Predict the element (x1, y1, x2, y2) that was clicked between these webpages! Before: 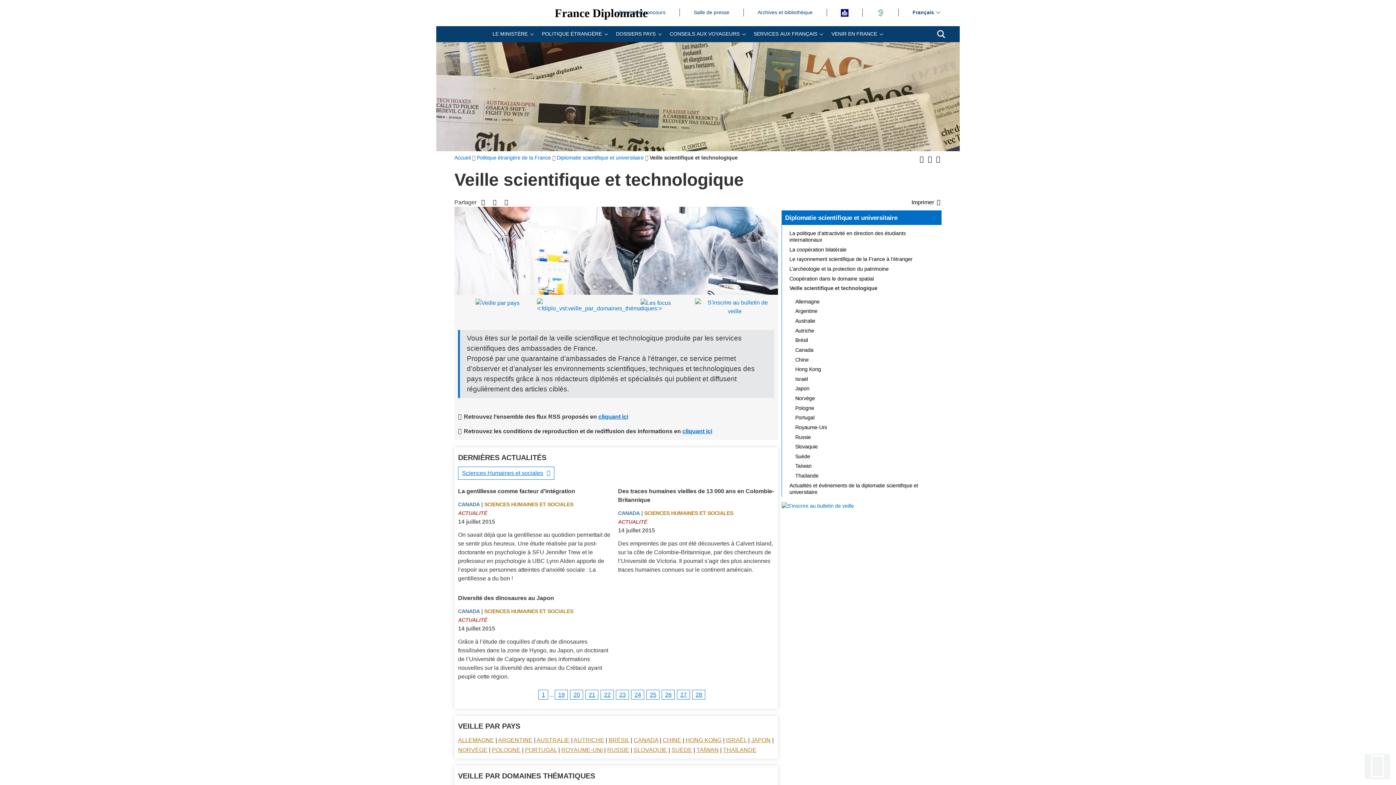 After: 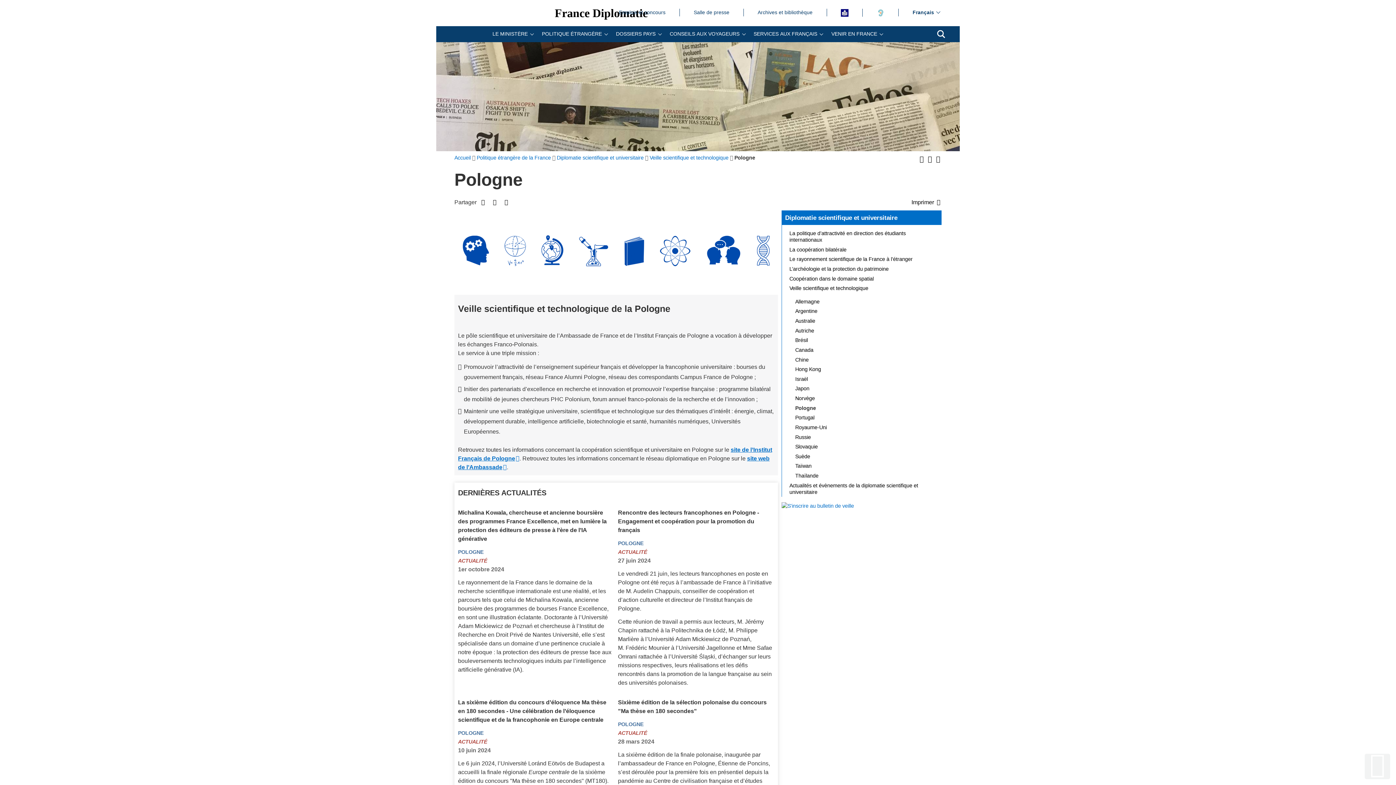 Action: bbox: (492, 747, 520, 753) label: POLOGNE